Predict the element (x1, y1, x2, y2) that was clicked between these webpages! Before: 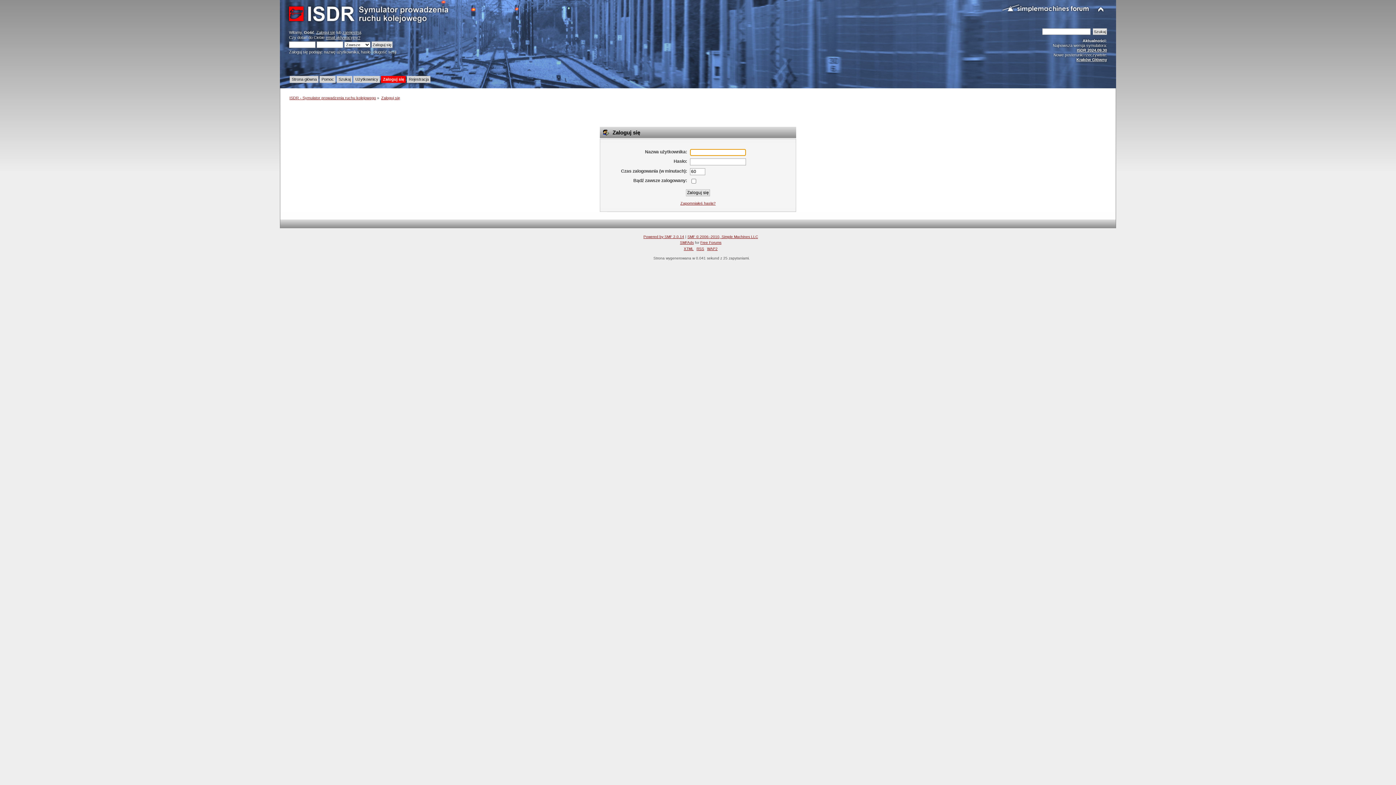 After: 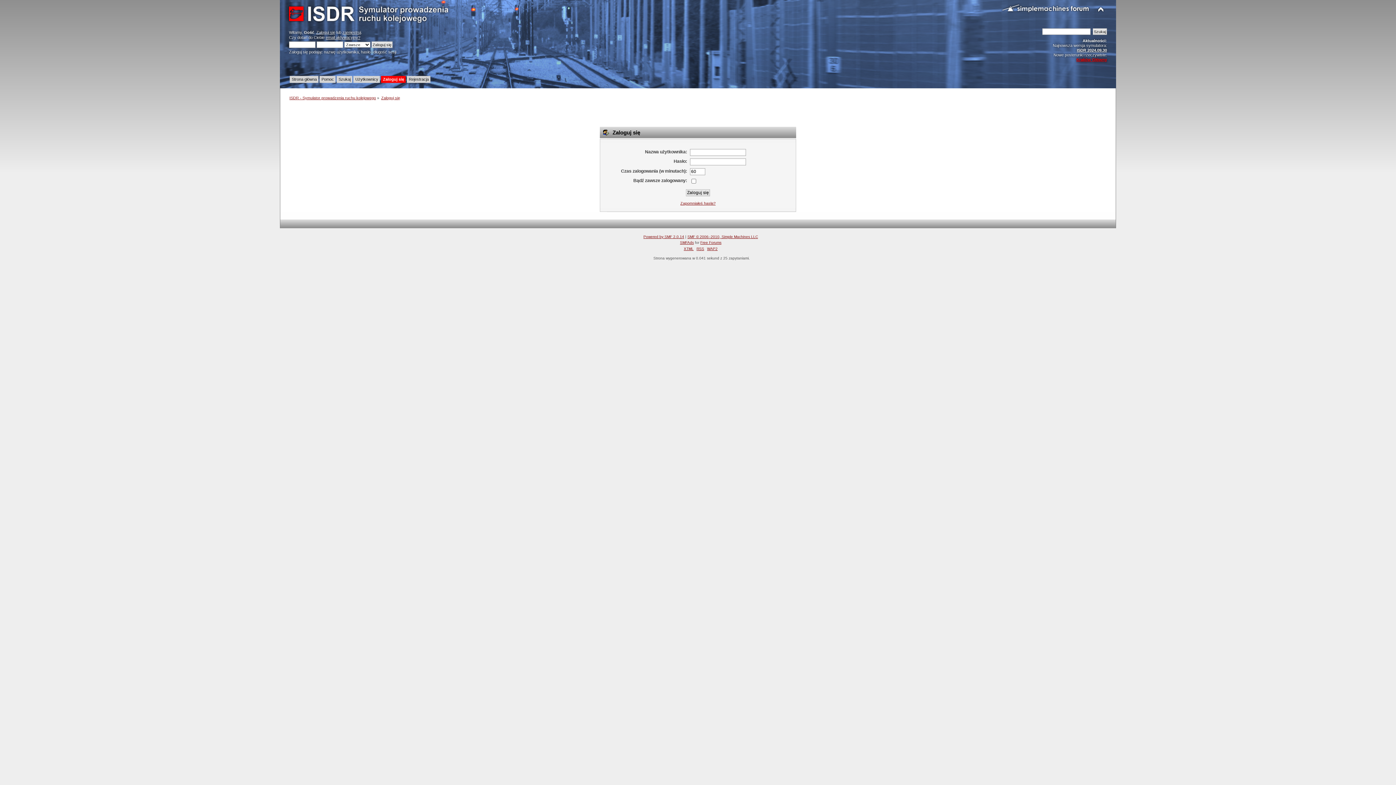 Action: label: Kraków Główny bbox: (1076, 57, 1107, 61)